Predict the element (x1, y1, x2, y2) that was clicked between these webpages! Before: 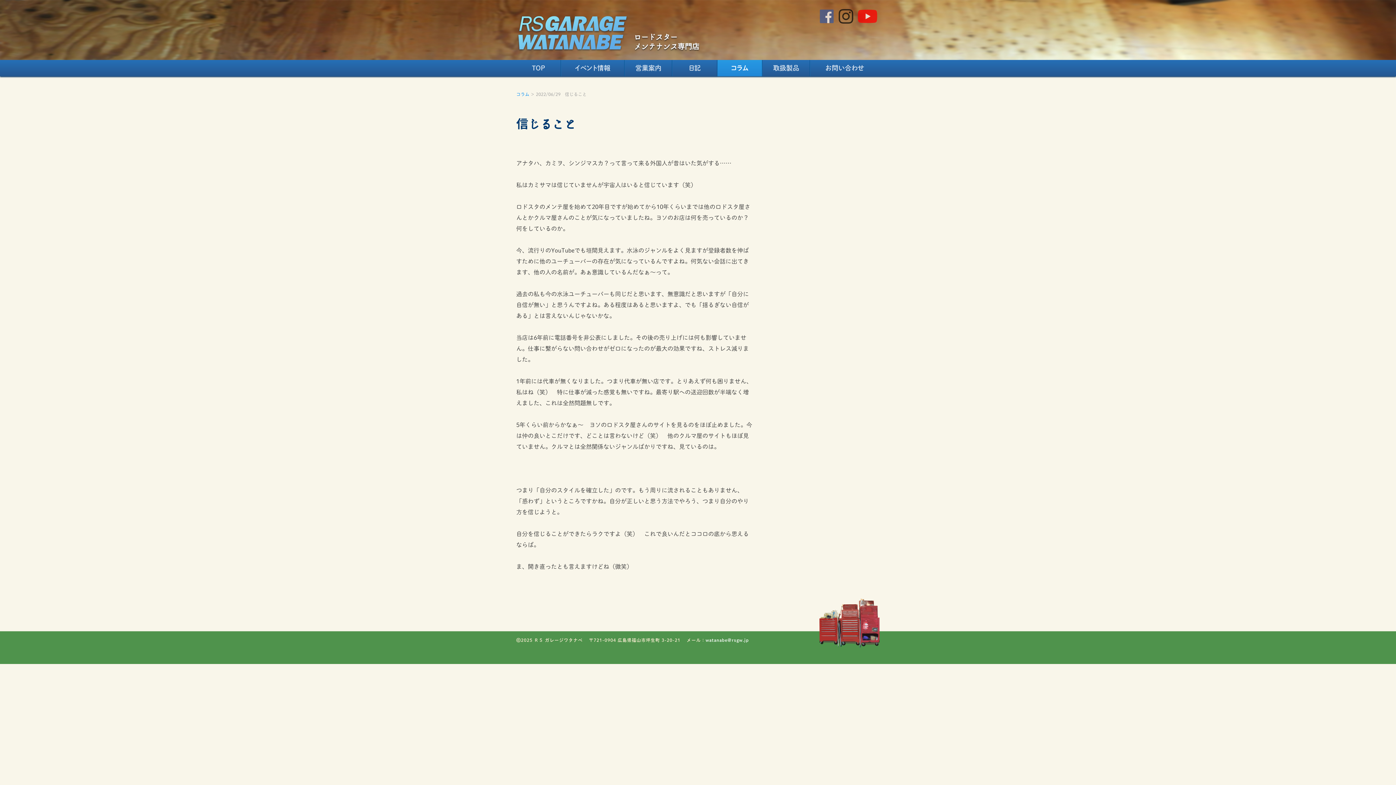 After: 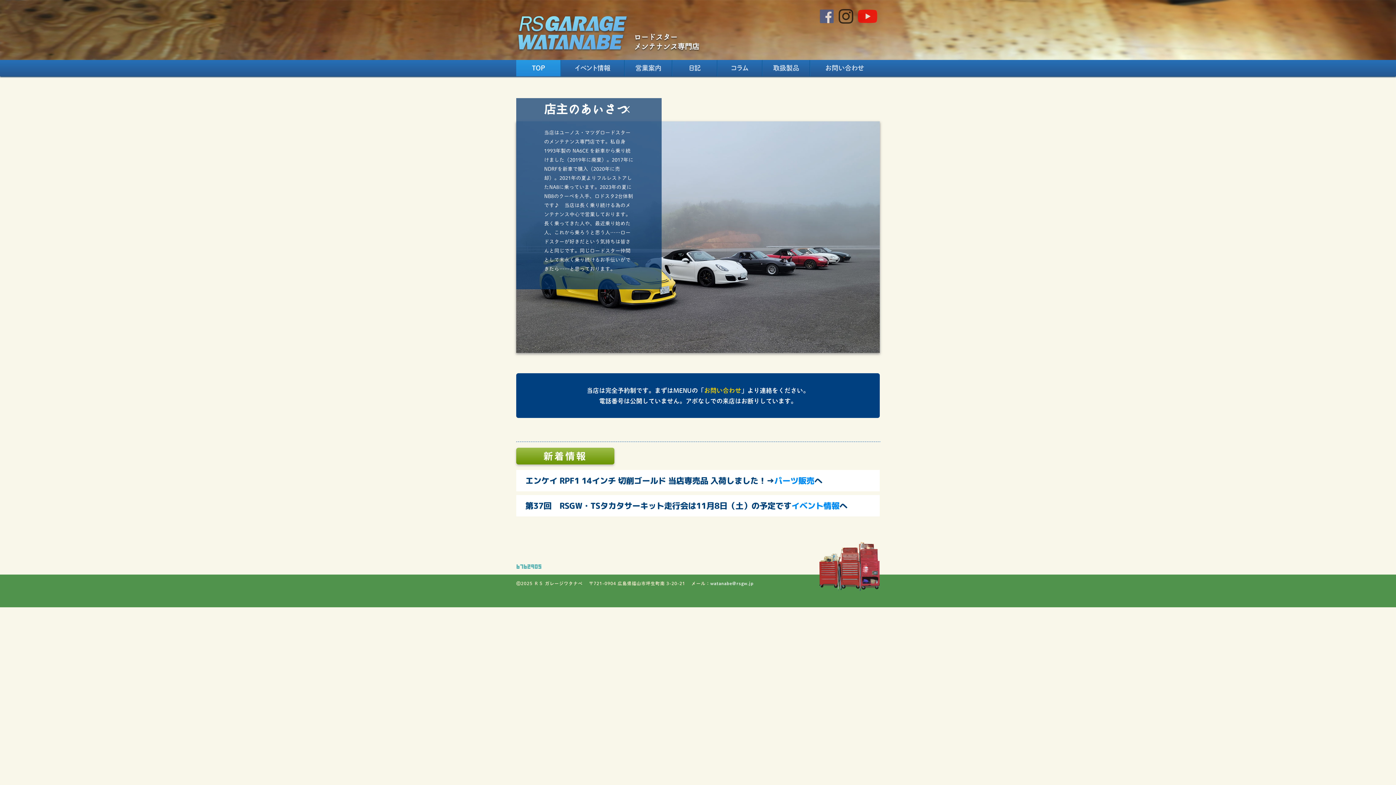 Action: bbox: (516, 54, 629, 60)